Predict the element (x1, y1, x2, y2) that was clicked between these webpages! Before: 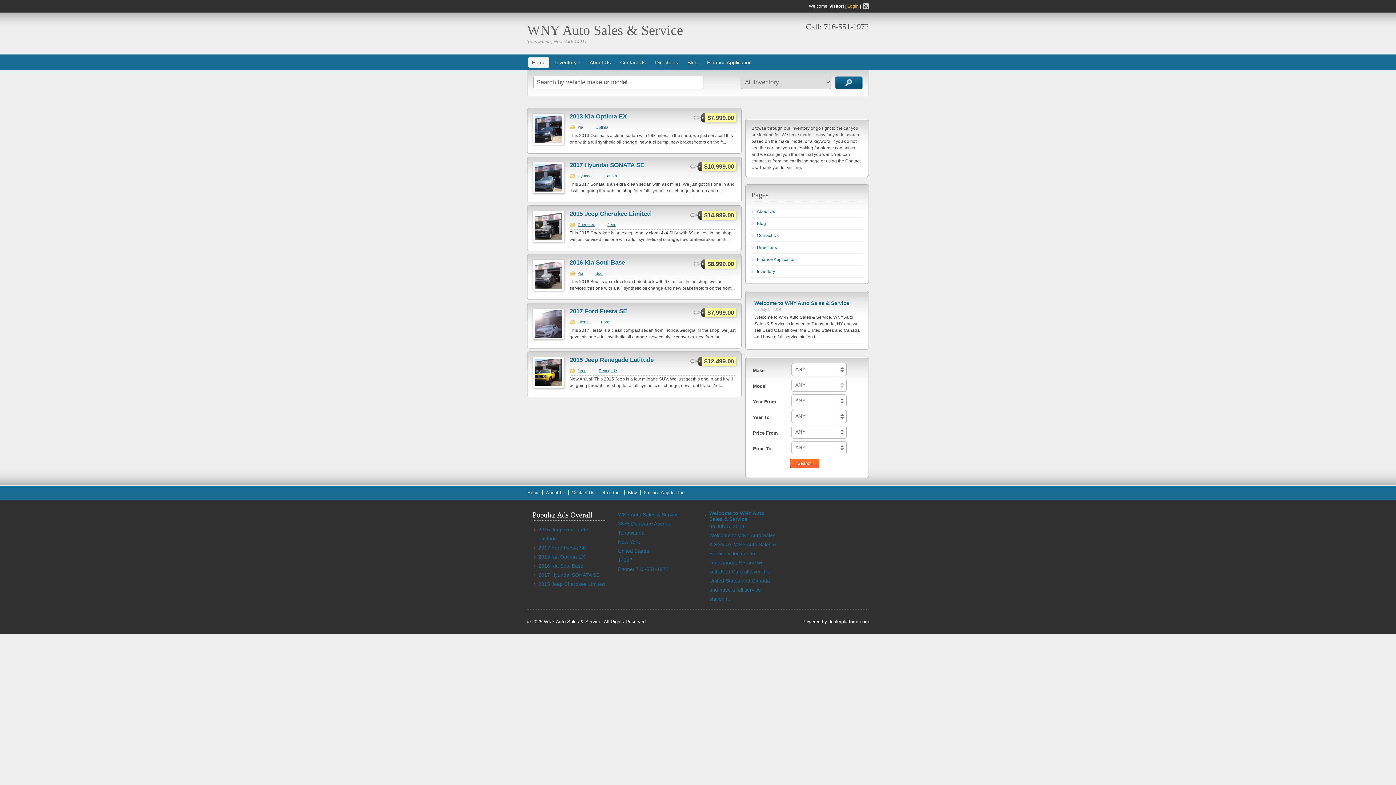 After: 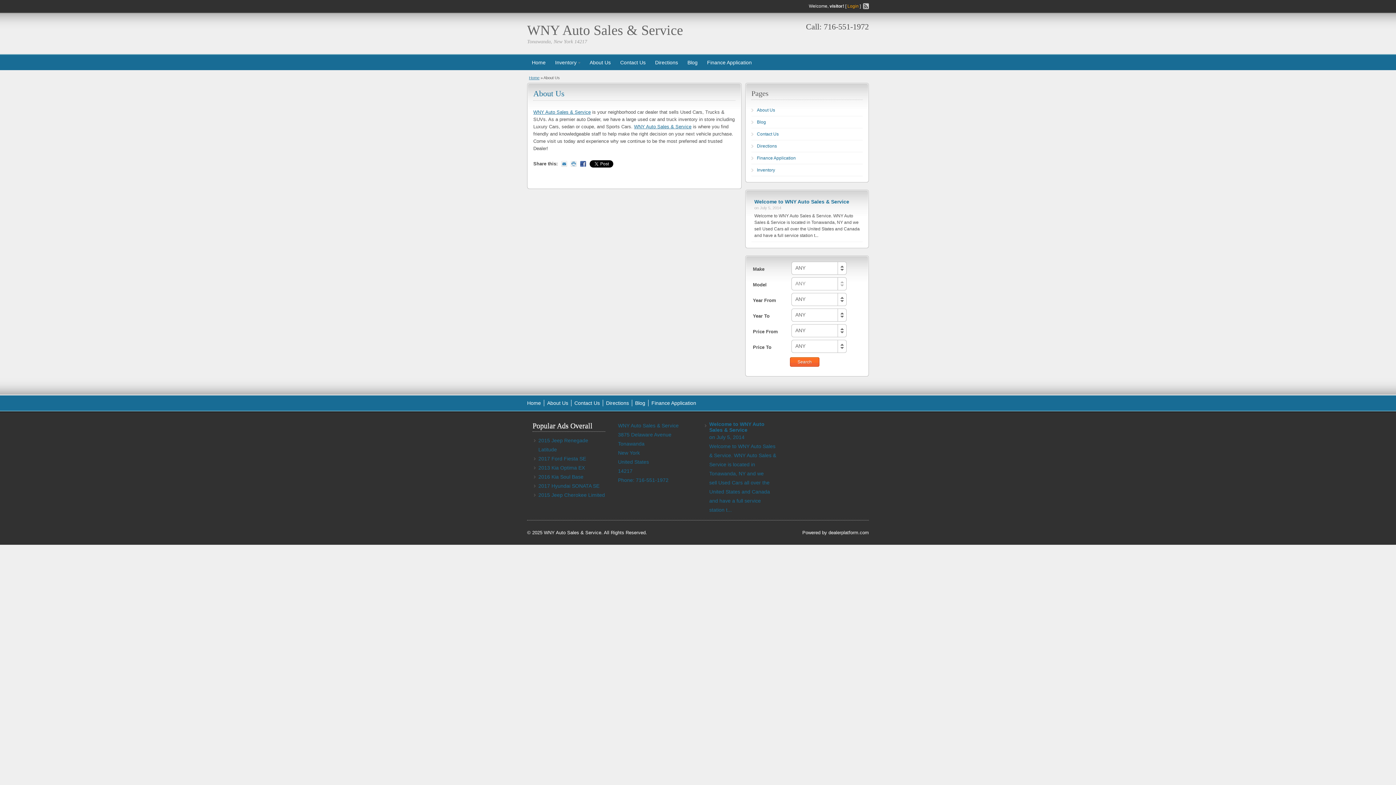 Action: bbox: (757, 209, 775, 214) label: About Us